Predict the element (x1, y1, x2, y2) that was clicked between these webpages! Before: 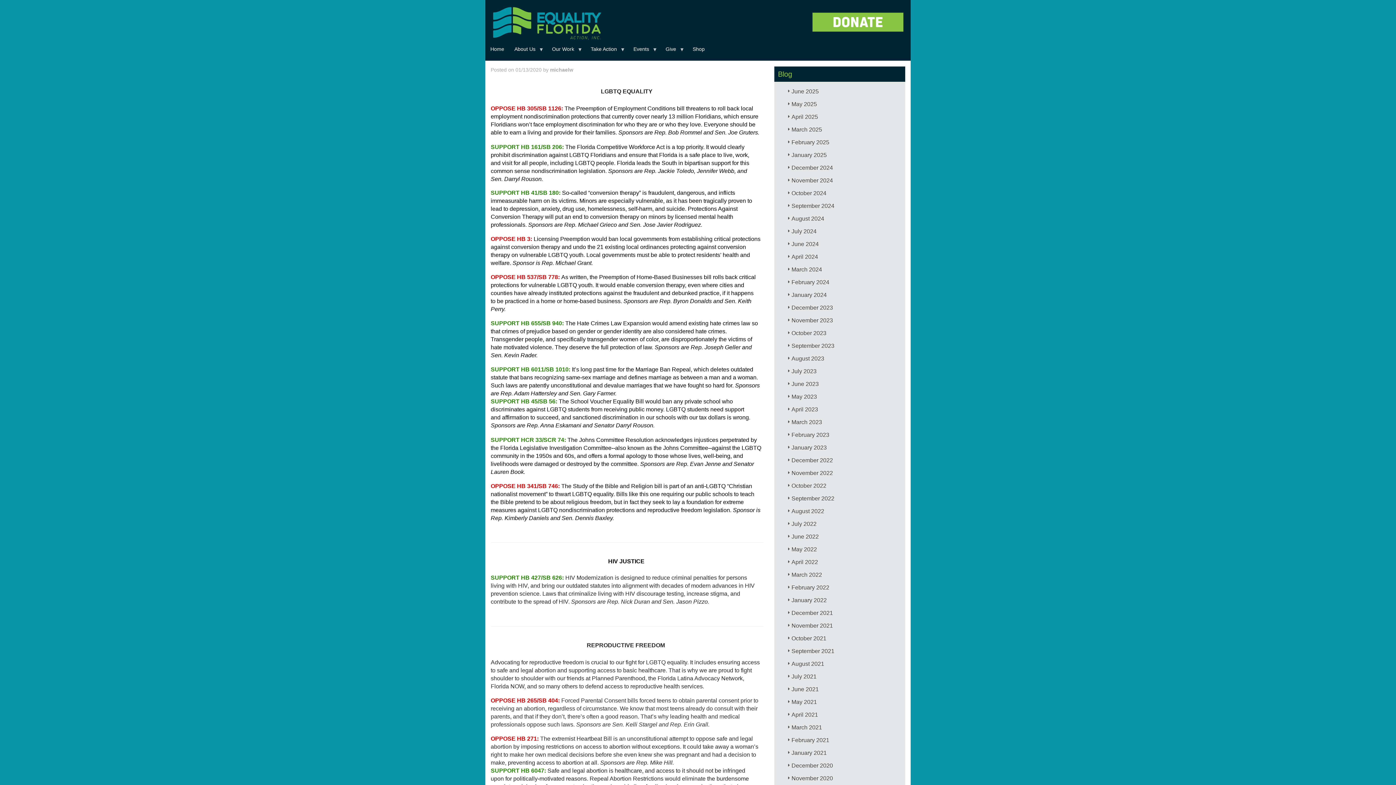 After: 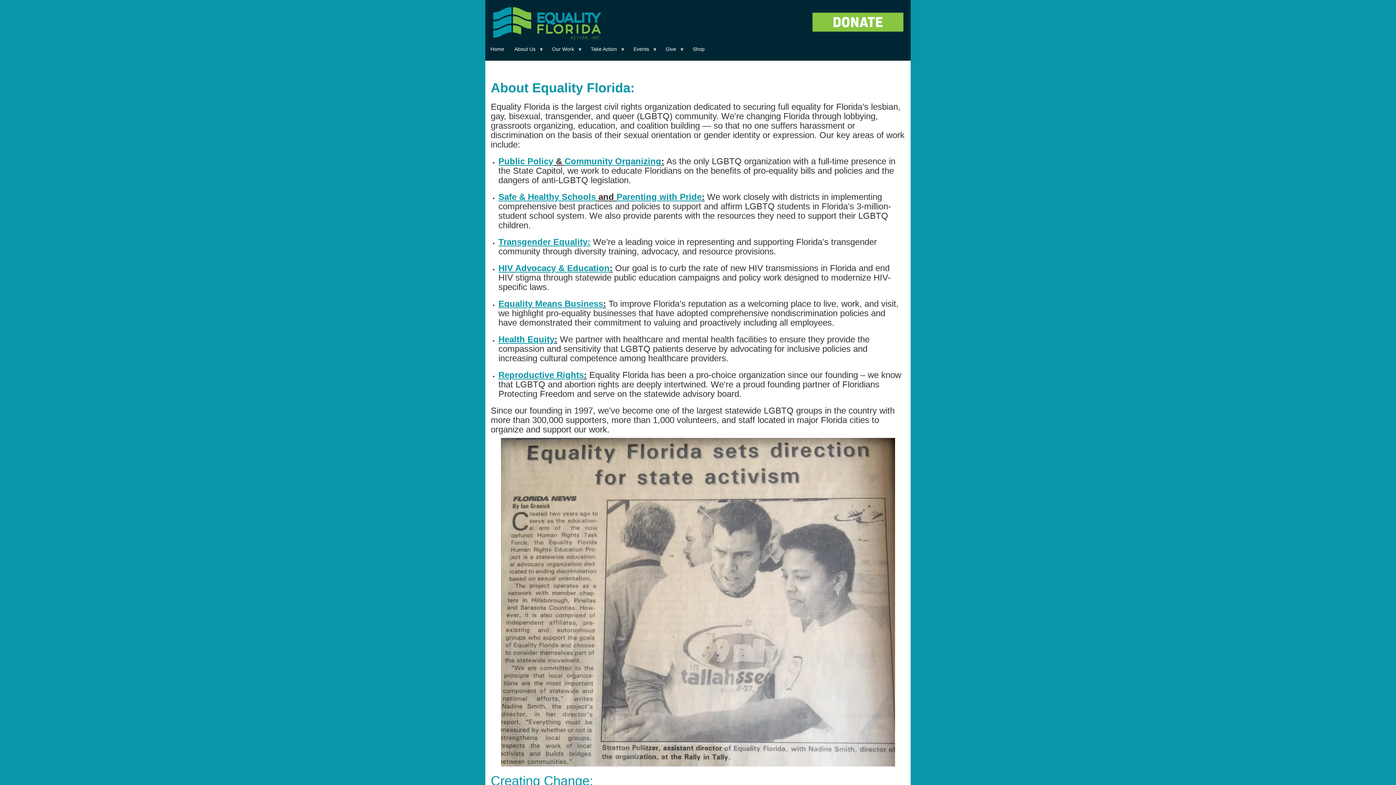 Action: bbox: (509, 42, 547, 55) label: About Us
»